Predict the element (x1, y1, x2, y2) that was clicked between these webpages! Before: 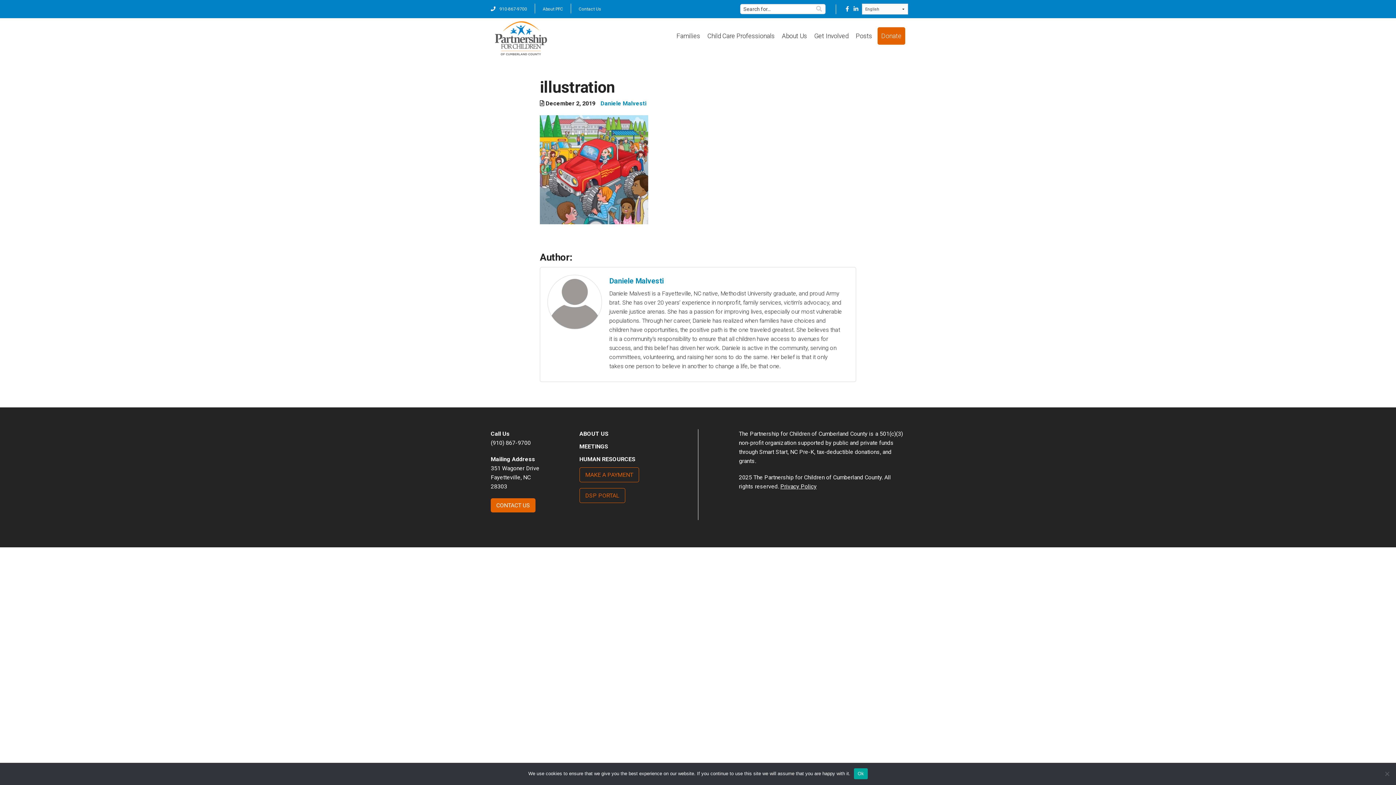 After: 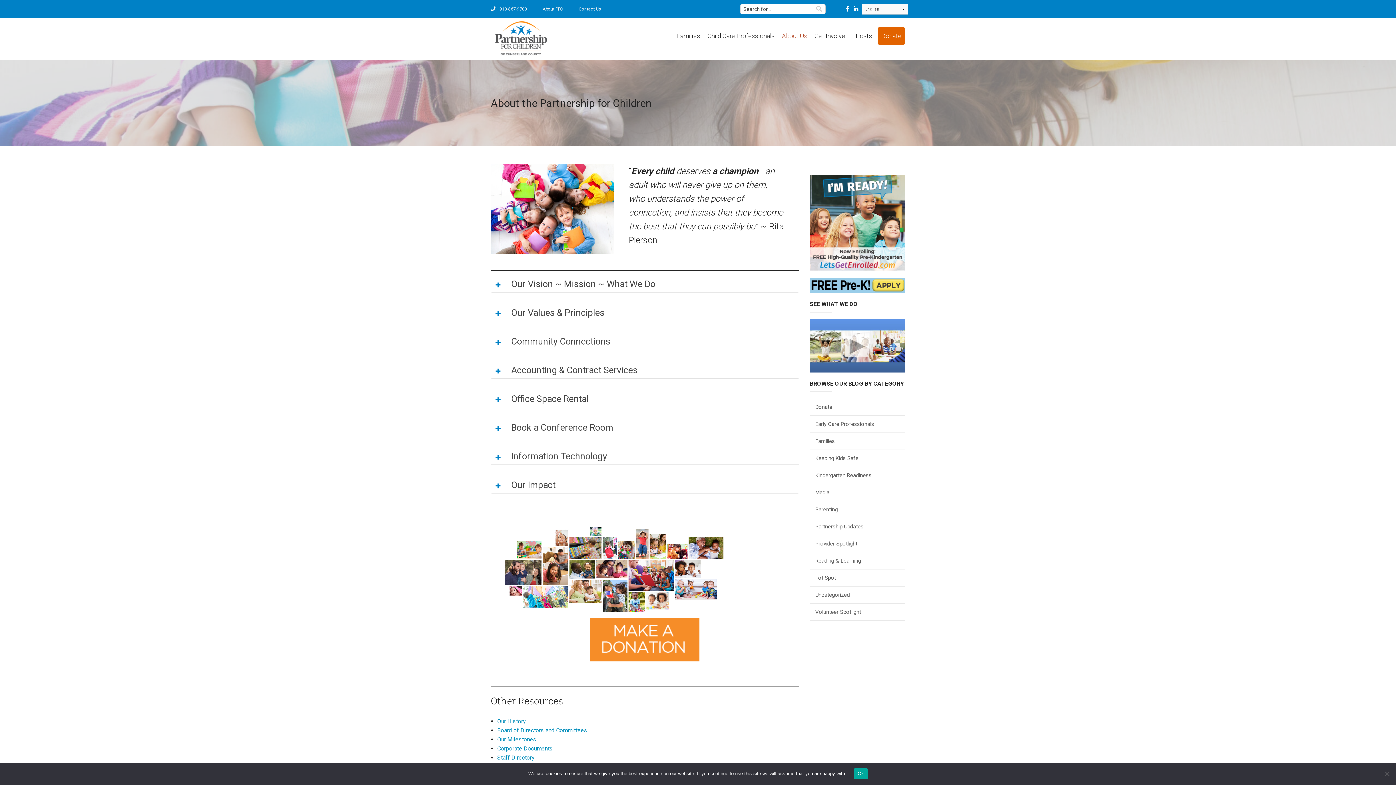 Action: bbox: (778, 27, 810, 44) label: About Us